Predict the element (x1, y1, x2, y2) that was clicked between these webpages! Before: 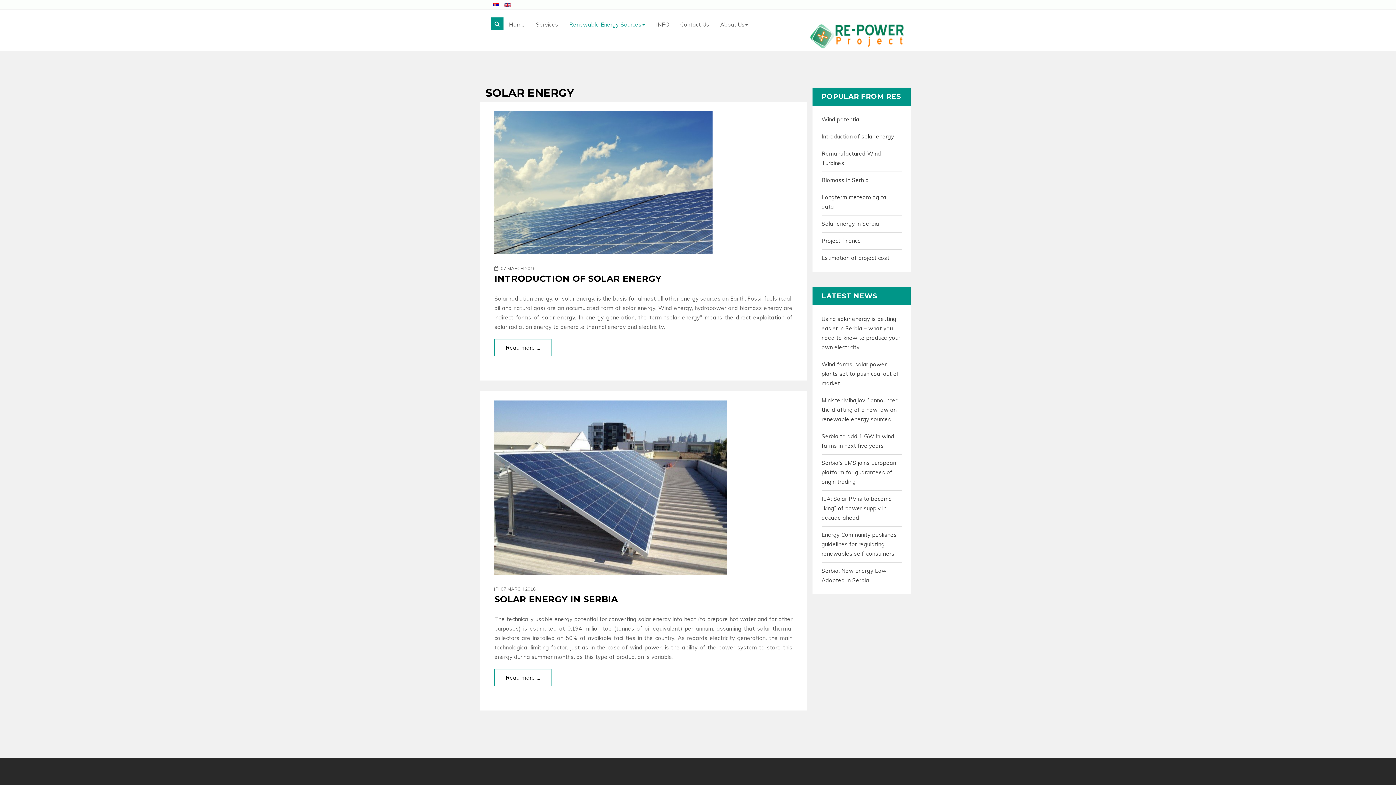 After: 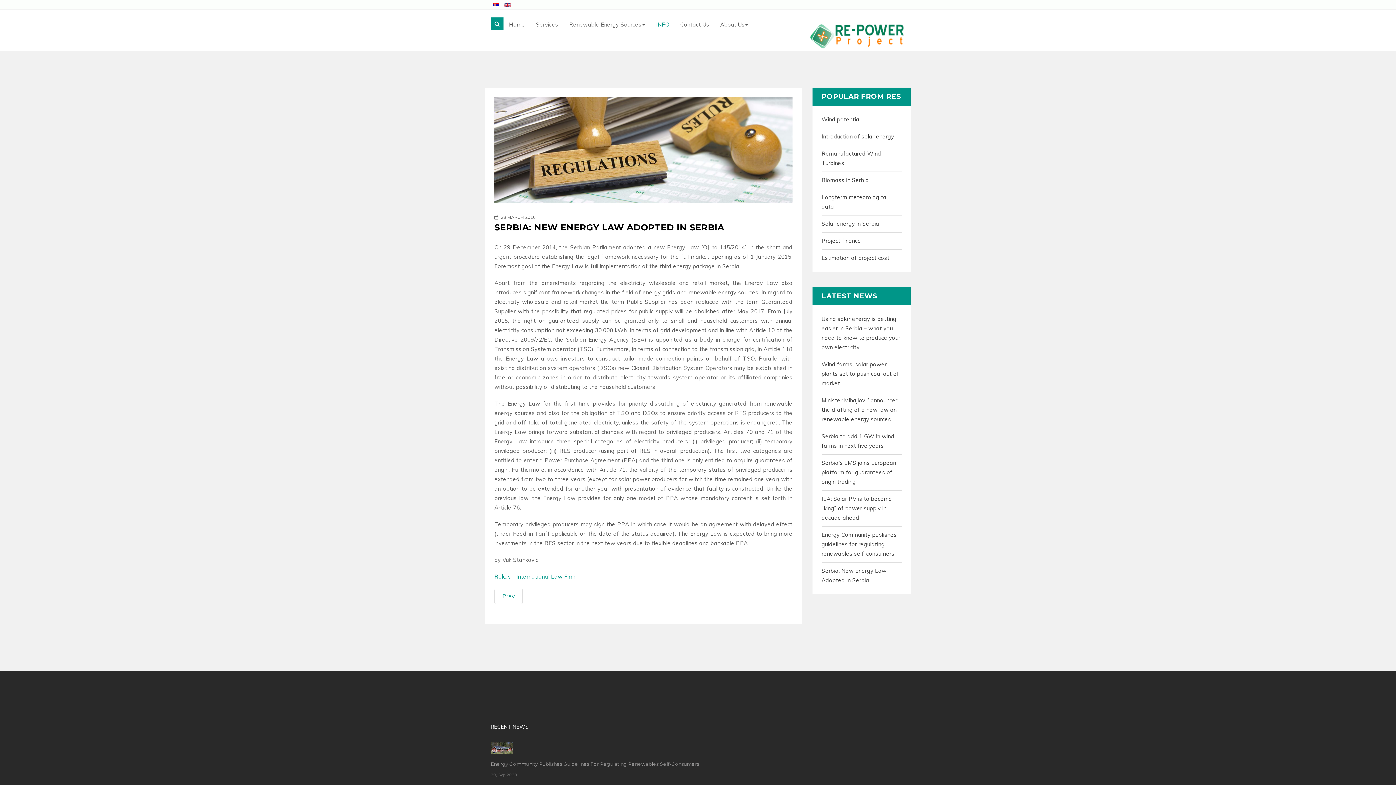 Action: bbox: (821, 563, 901, 588) label: Serbia: New Energy Law Adopted in Serbia